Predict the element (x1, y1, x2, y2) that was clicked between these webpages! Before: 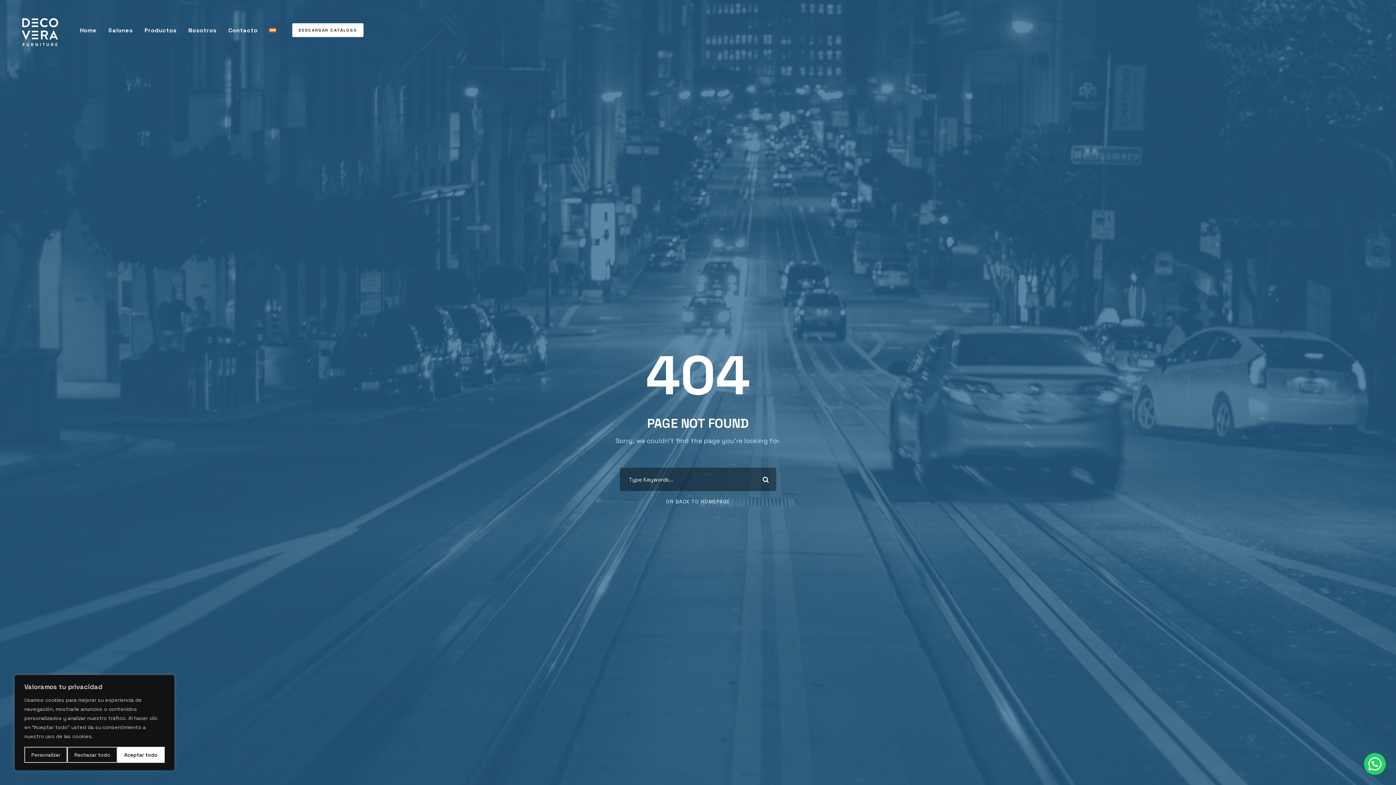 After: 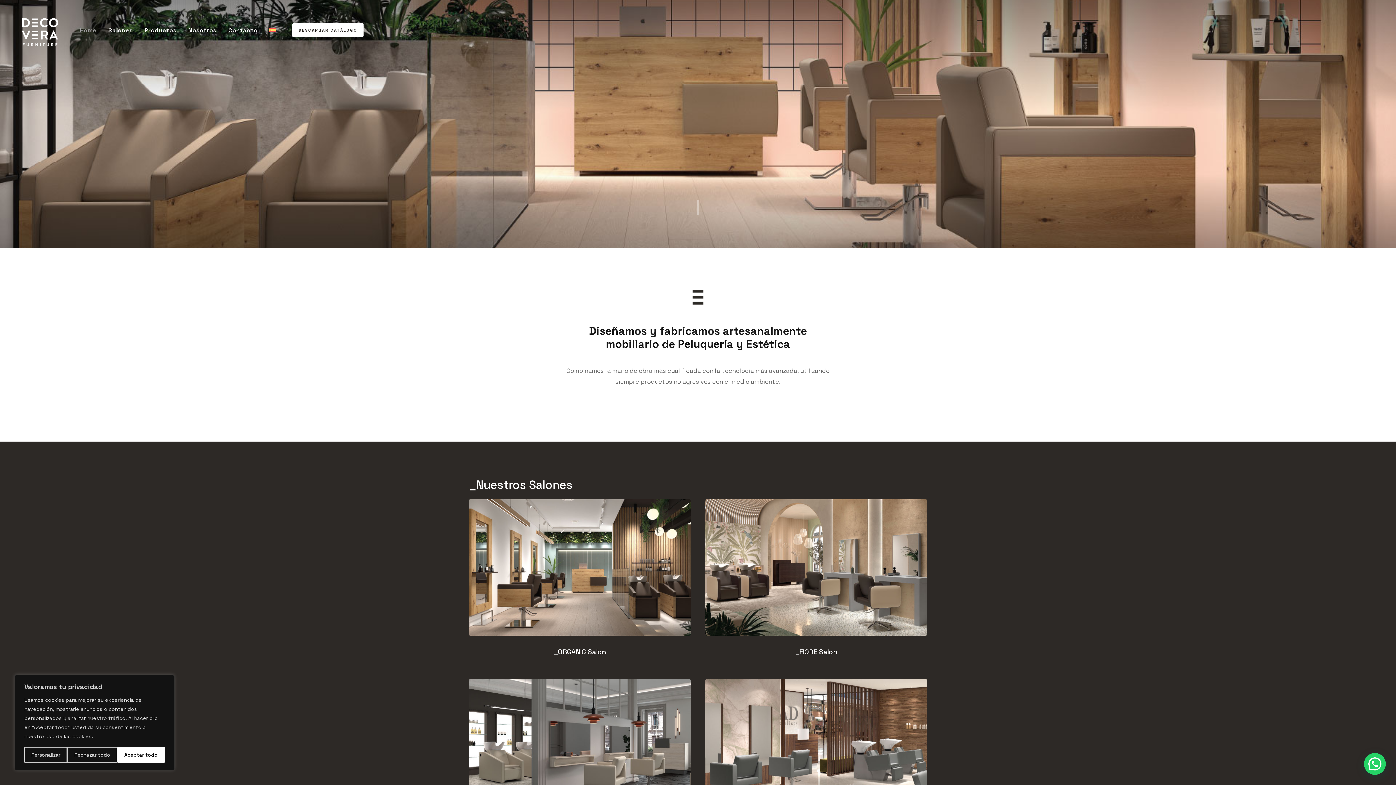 Action: bbox: (269, 25, 276, 38)